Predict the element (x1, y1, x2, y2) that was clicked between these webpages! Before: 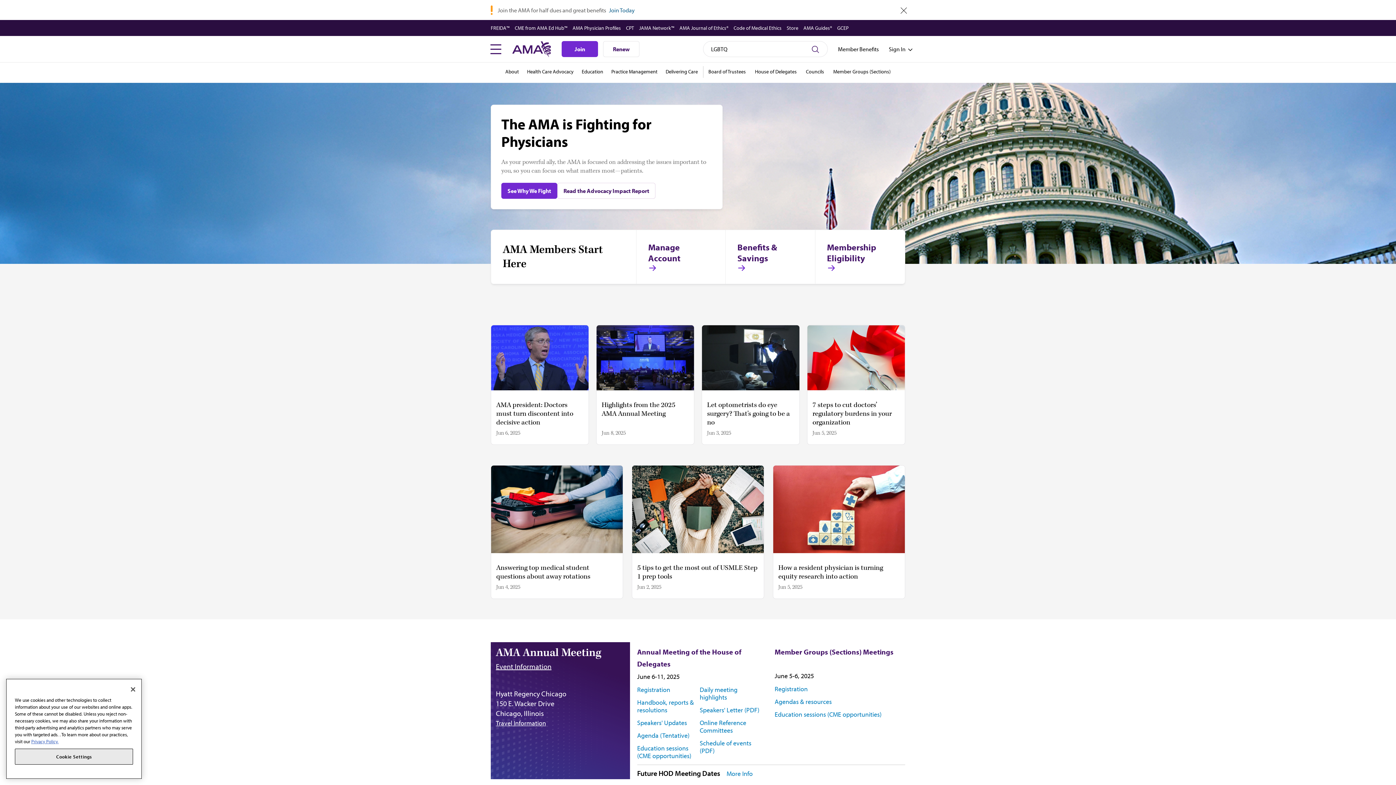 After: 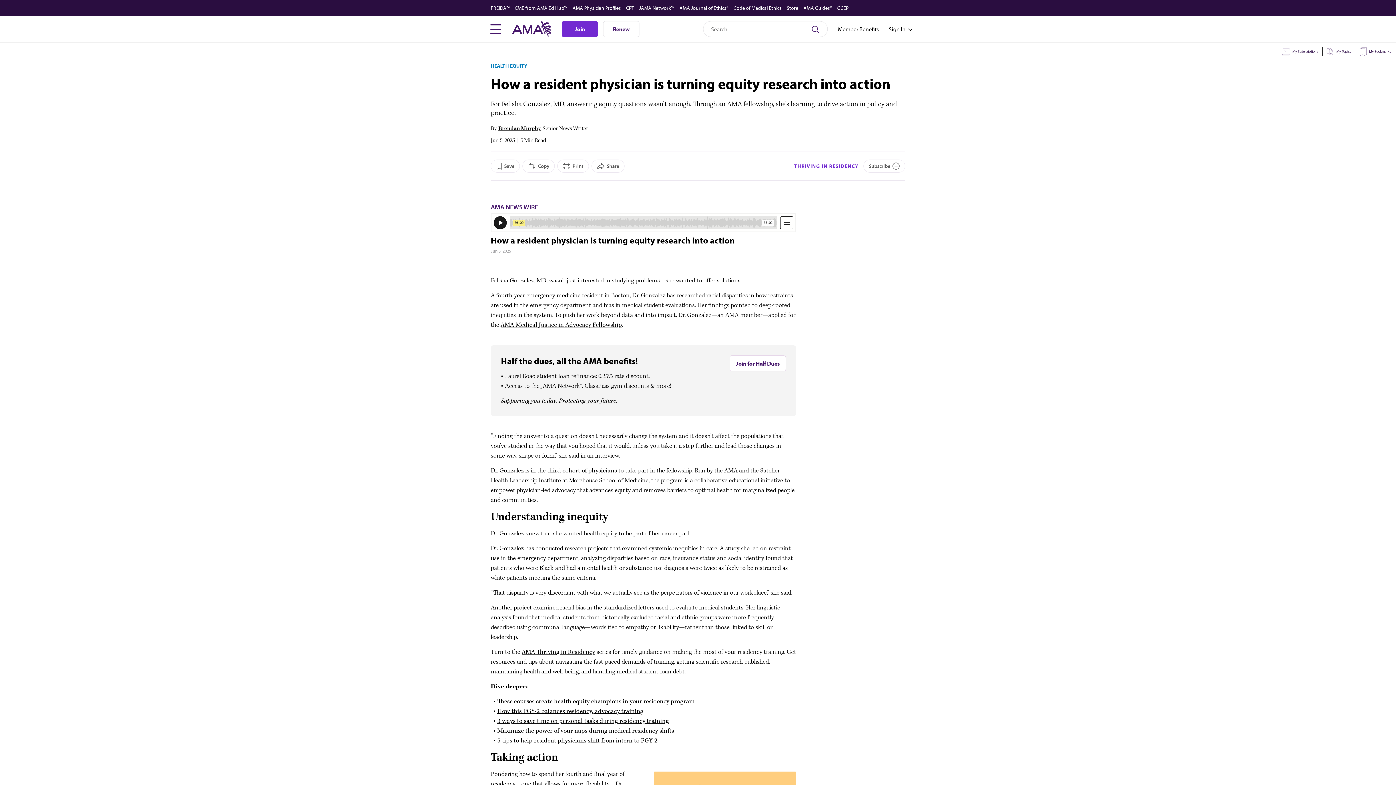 Action: label: How a resident physician is turning equity research into action
Jun 5, 2025 bbox: (773, 465, 905, 598)